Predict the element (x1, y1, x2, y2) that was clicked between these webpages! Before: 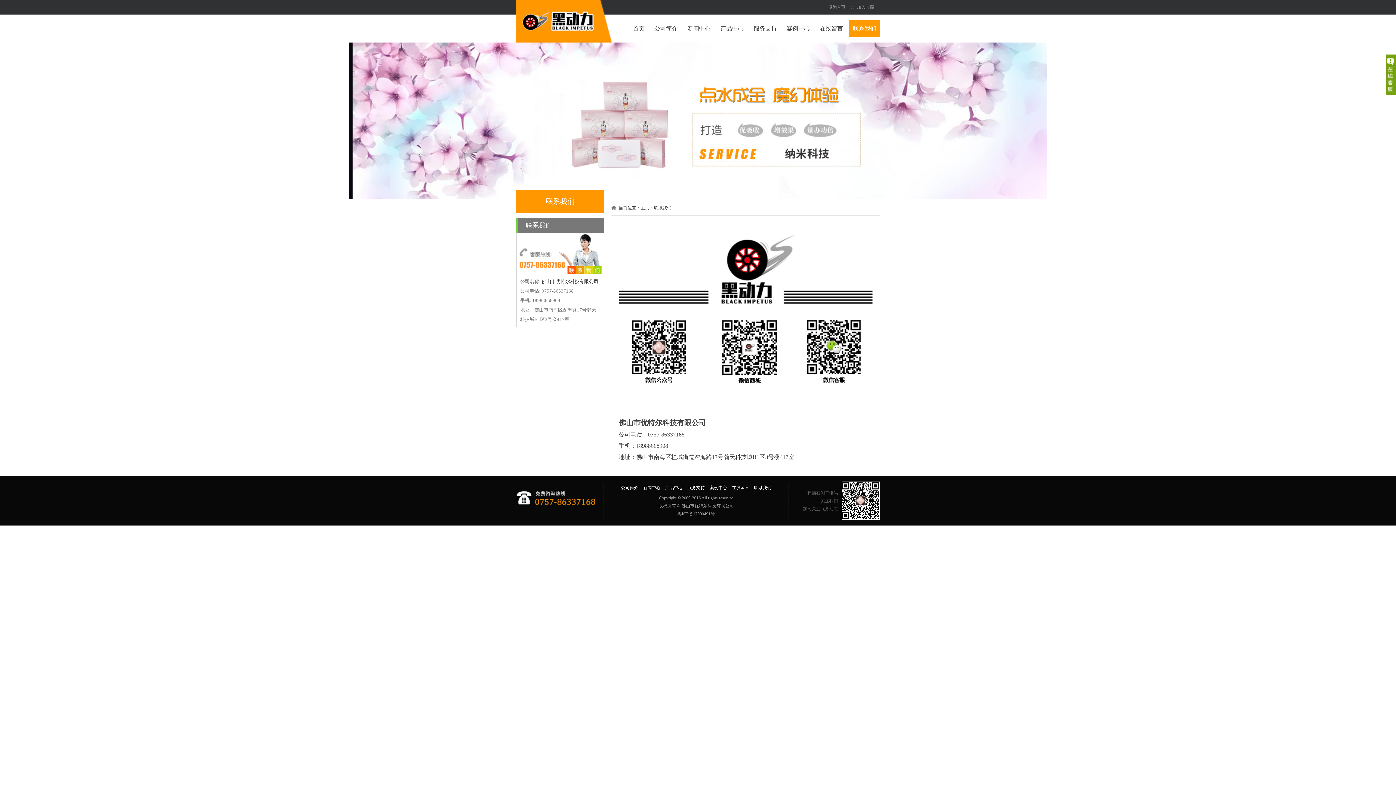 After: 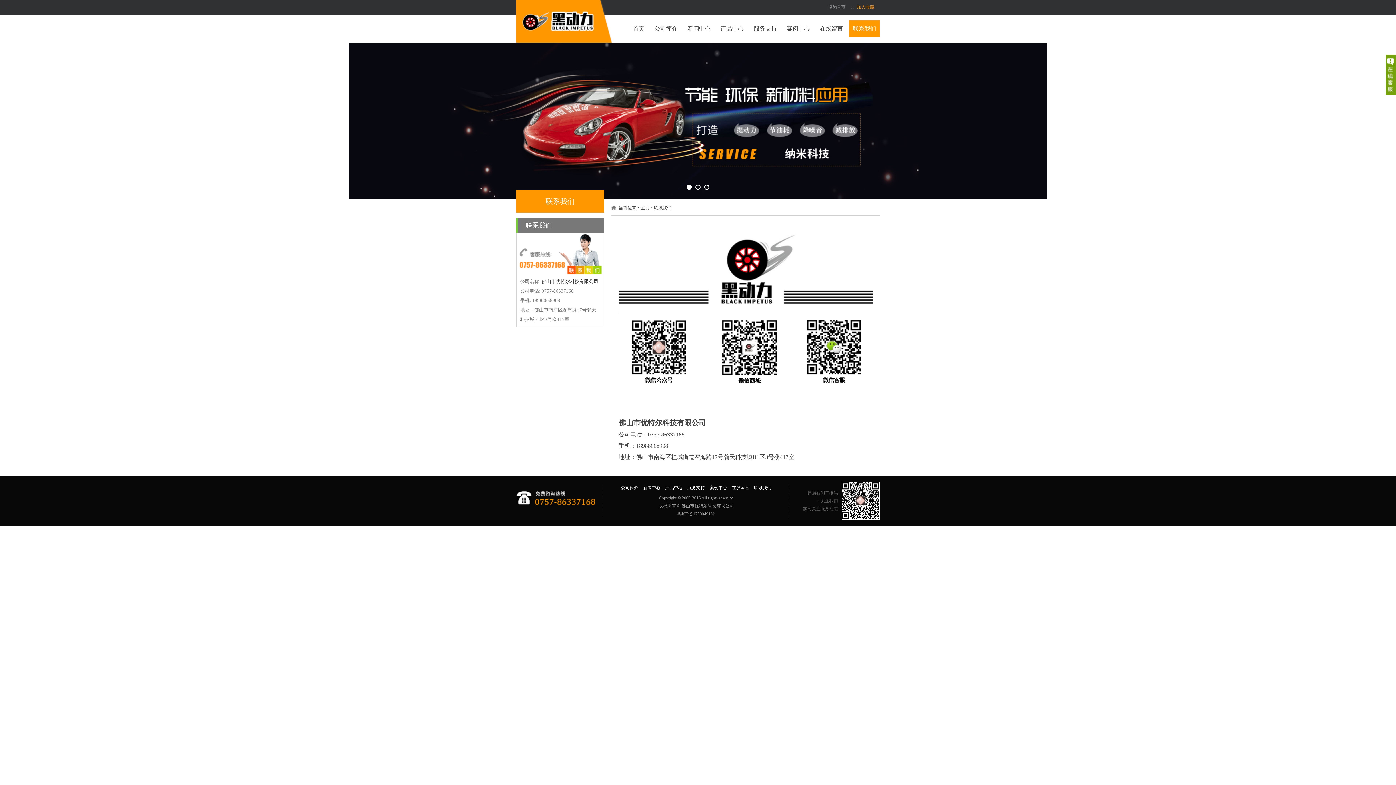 Action: label: 加入收藏 bbox: (851, 0, 874, 14)